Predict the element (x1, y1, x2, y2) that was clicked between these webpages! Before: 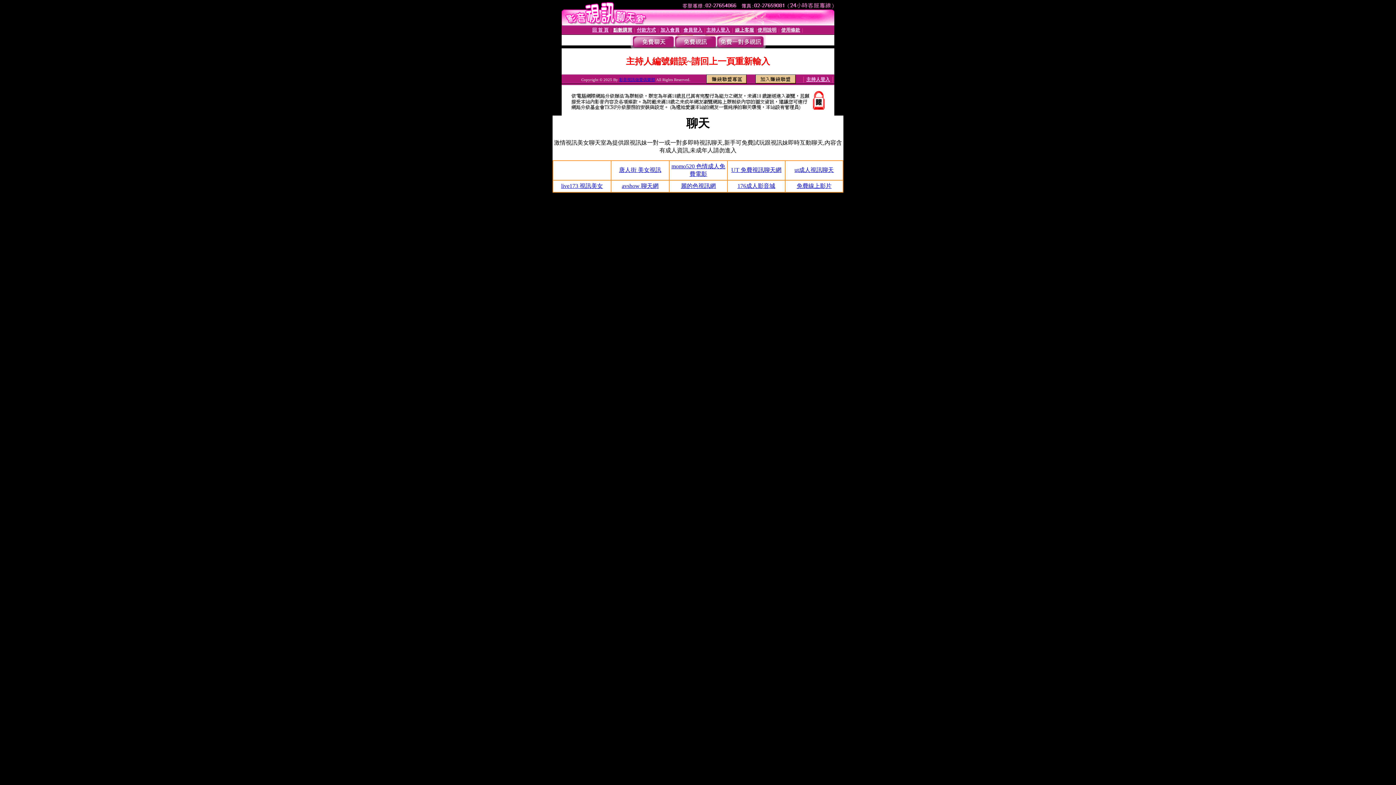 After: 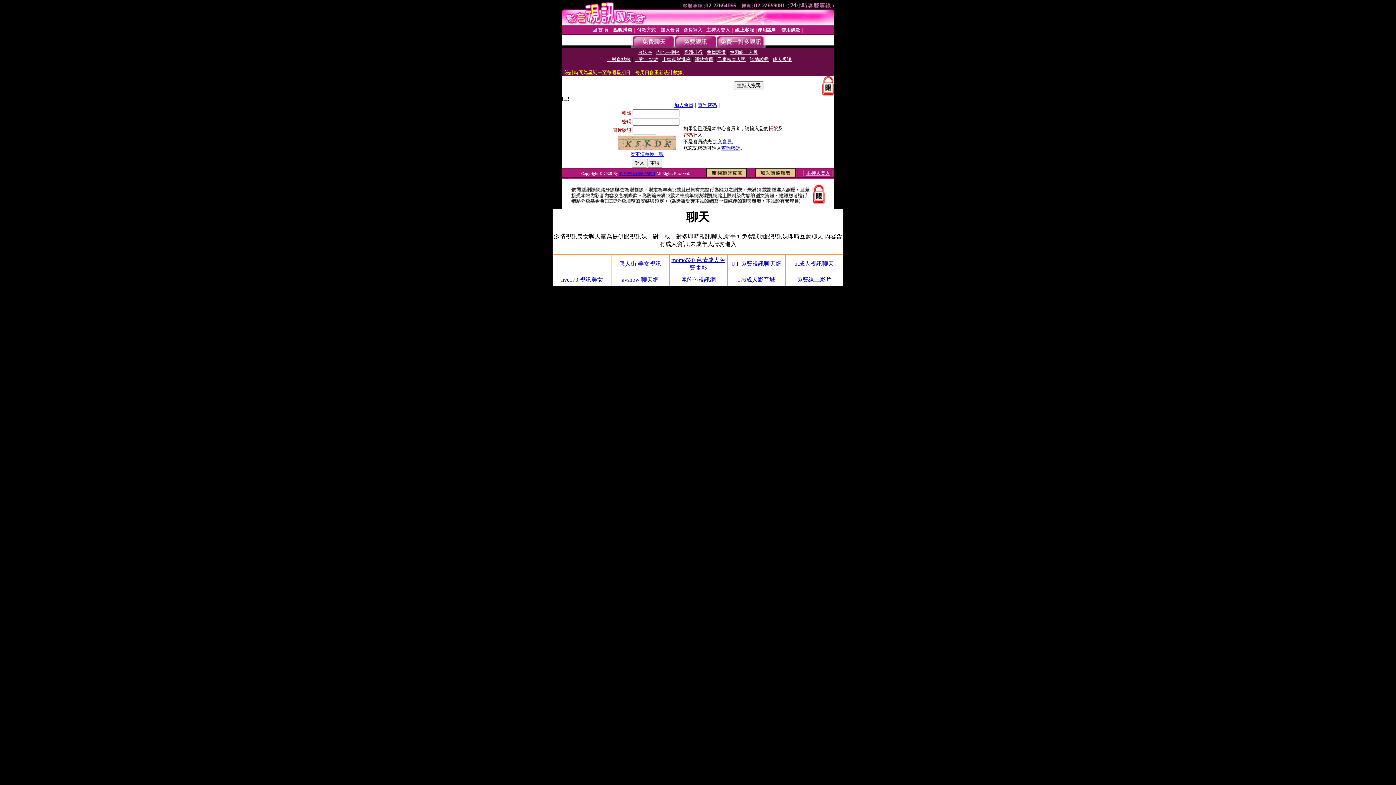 Action: label: 線上客服 bbox: (735, 27, 754, 32)